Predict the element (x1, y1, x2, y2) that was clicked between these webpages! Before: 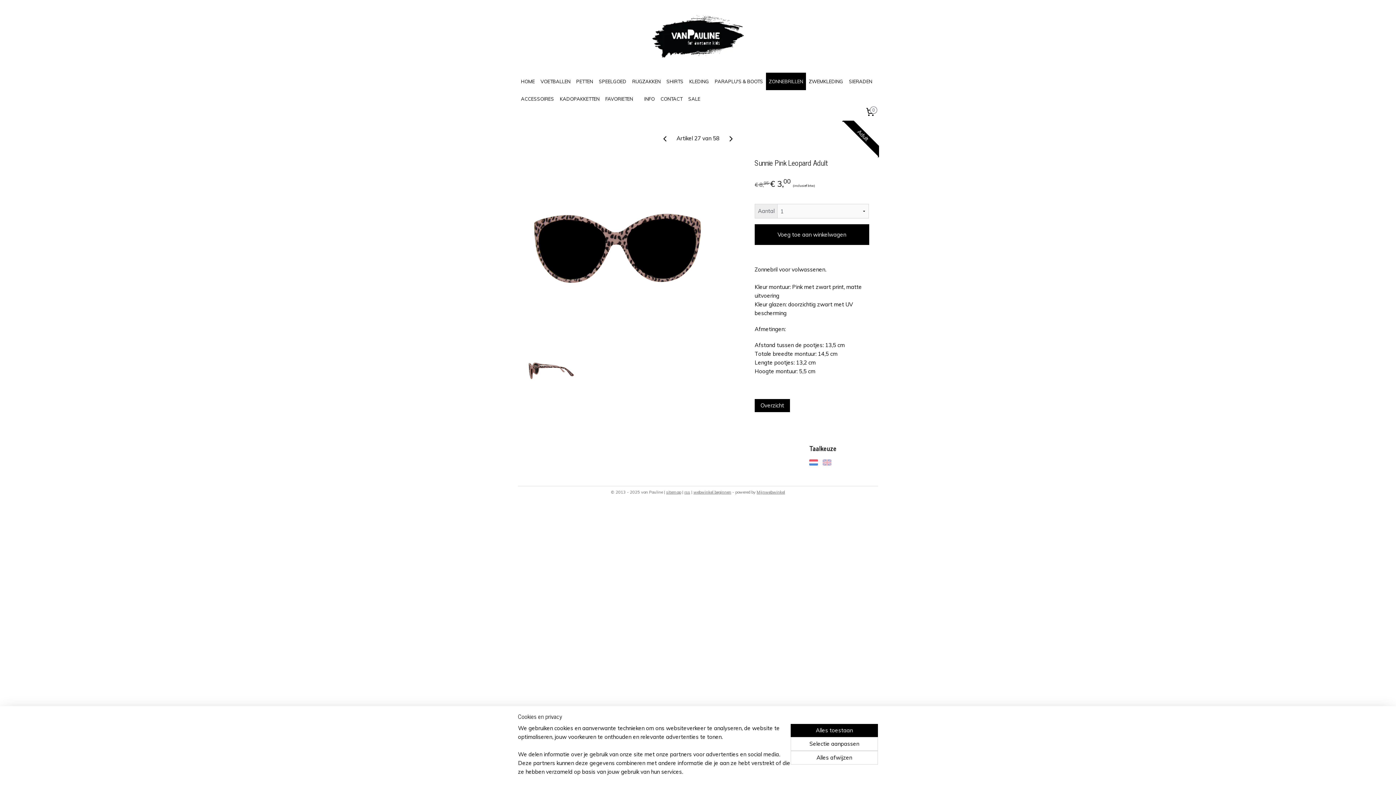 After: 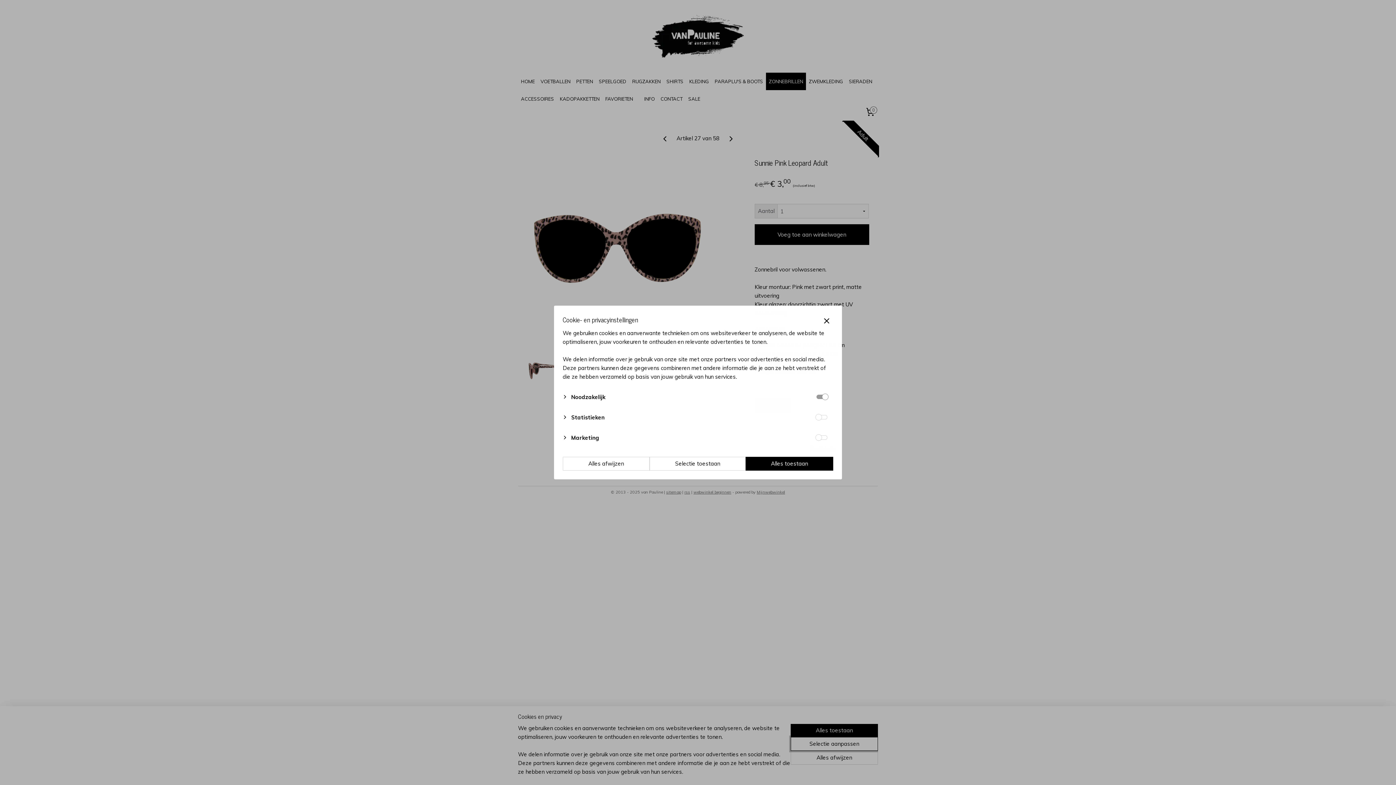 Action: label: Selectie aanpassen bbox: (790, 737, 878, 751)